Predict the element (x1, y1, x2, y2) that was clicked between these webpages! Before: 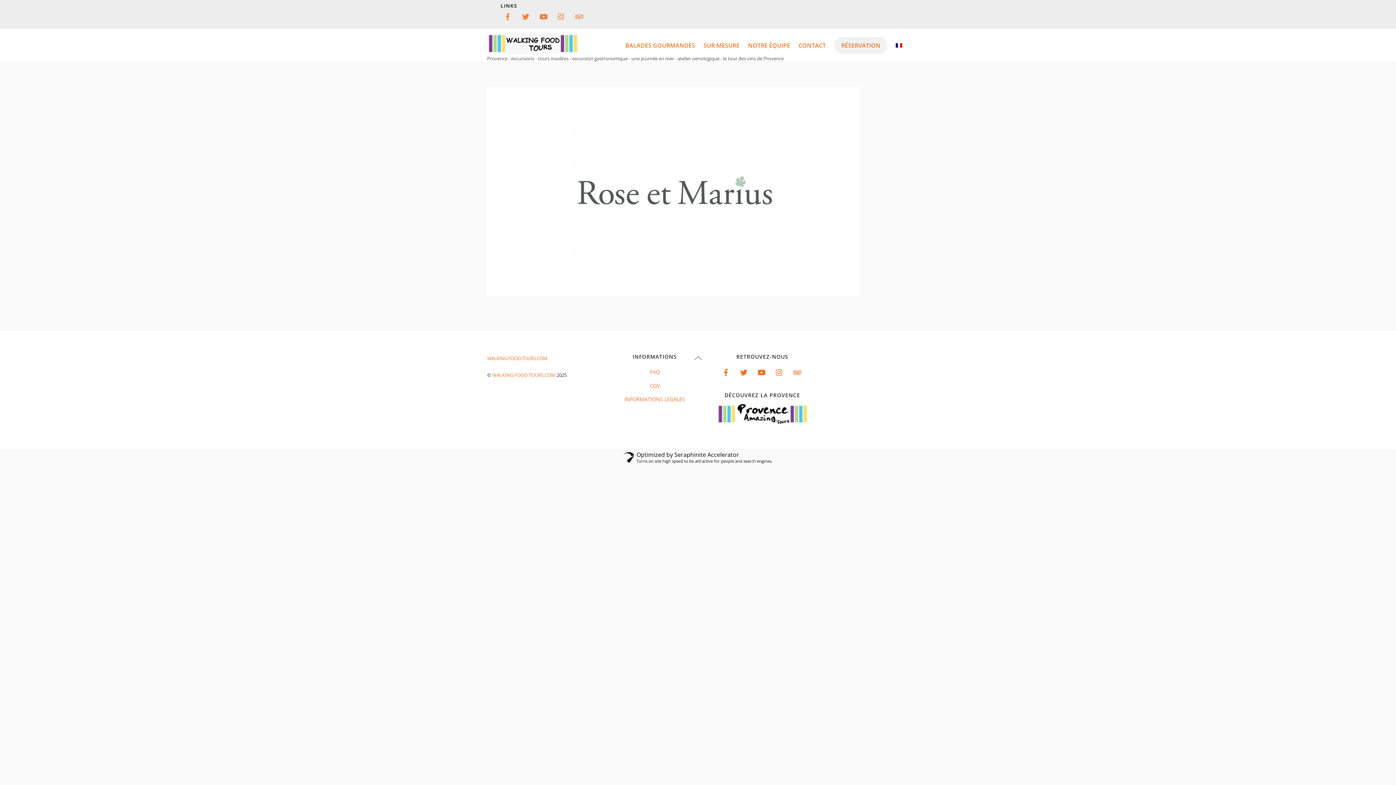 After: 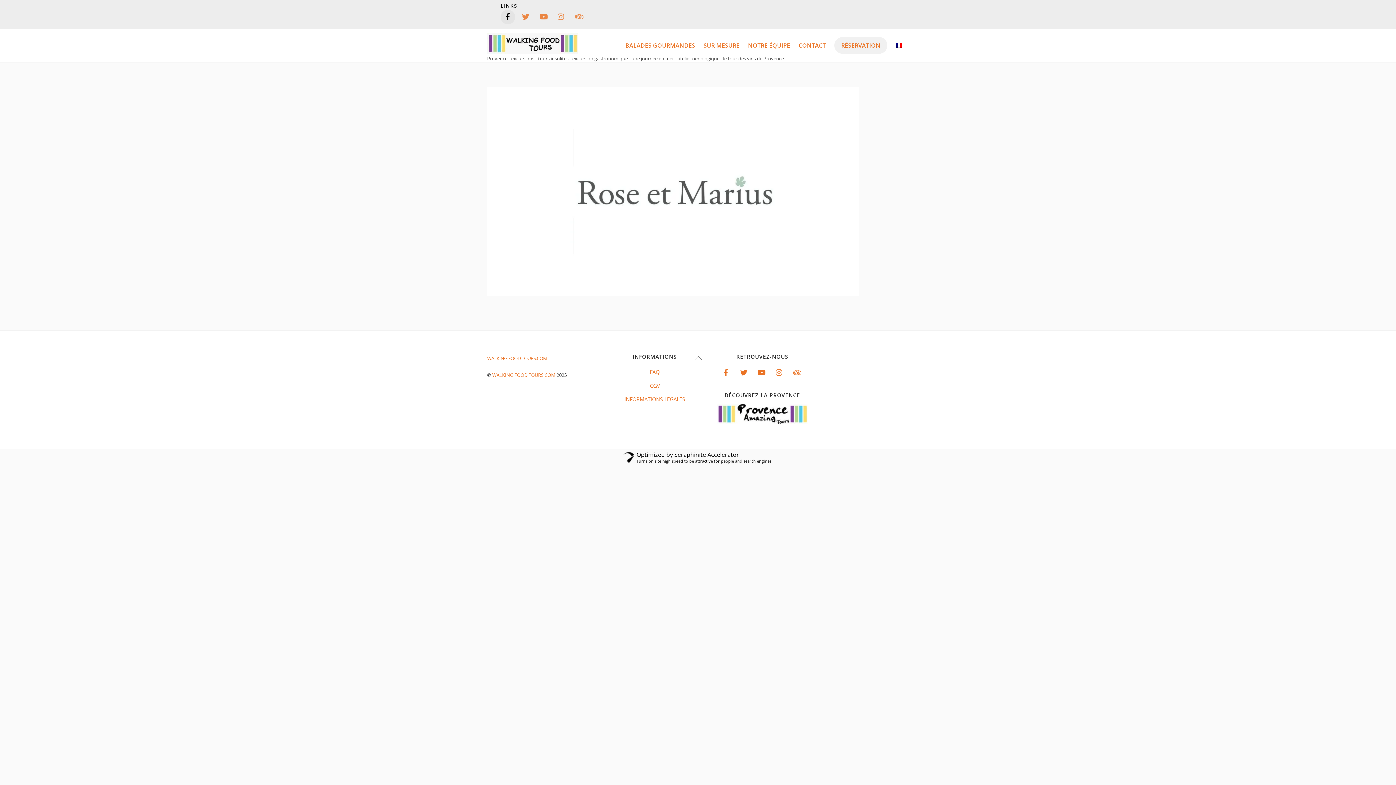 Action: label: facebook bbox: (500, 12, 515, 19)